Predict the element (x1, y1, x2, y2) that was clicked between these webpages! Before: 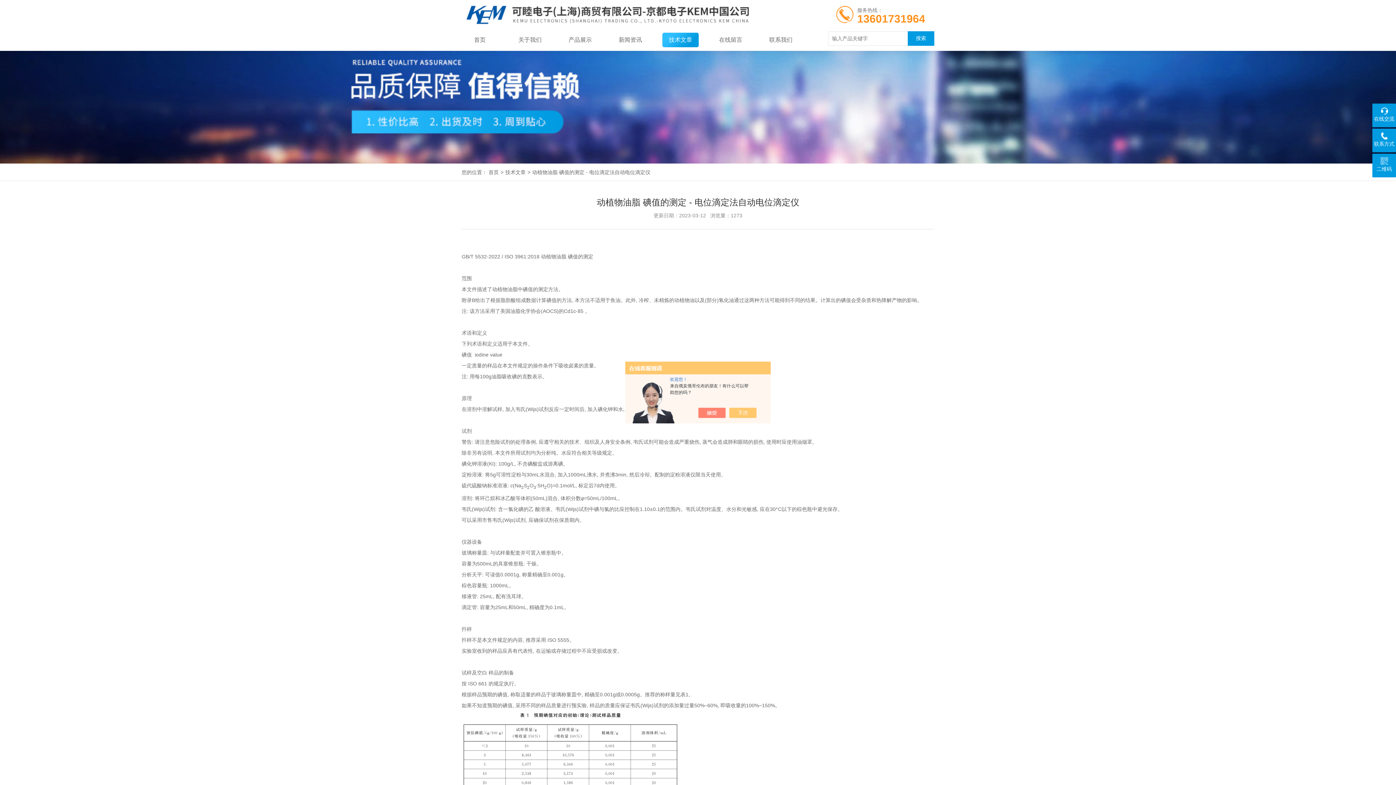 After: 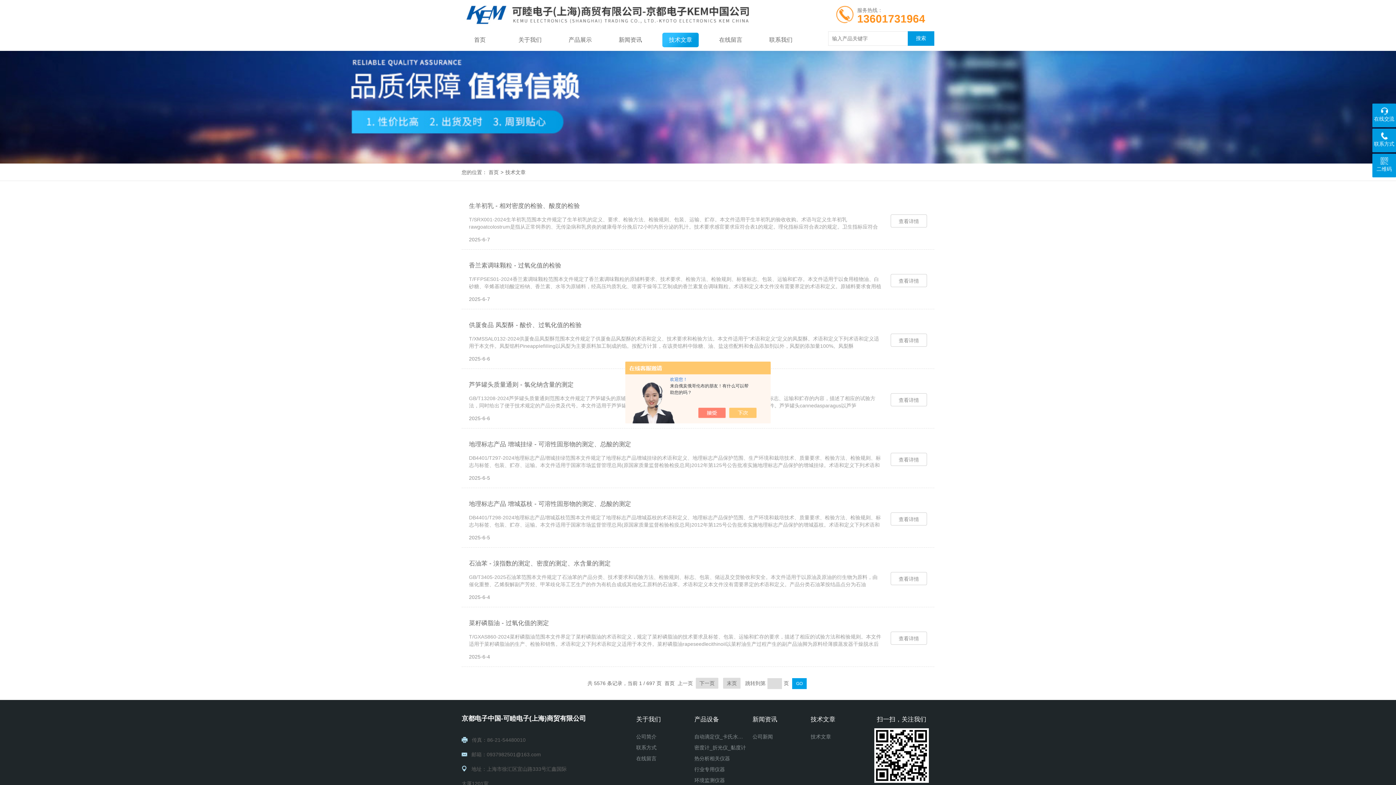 Action: label: 技术文章 bbox: (662, 32, 698, 47)